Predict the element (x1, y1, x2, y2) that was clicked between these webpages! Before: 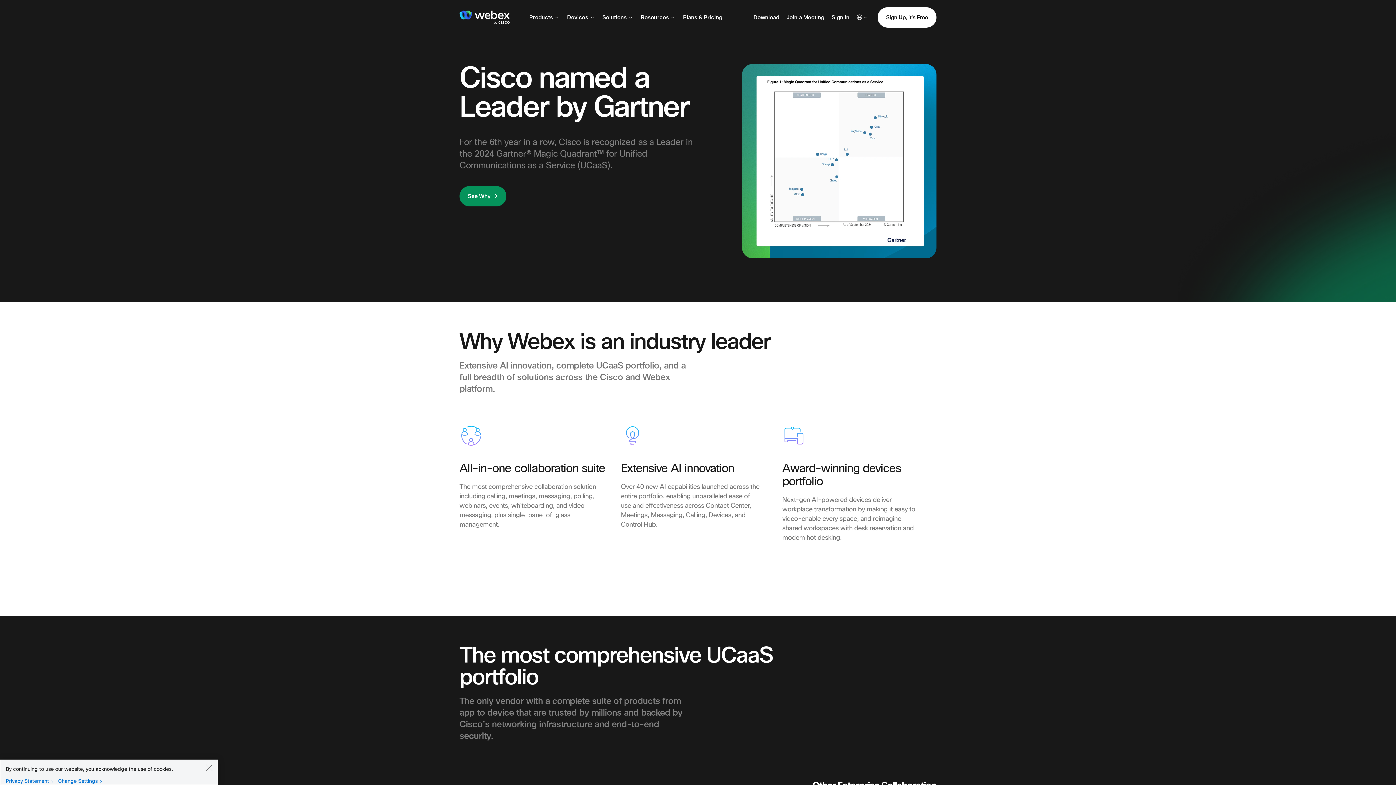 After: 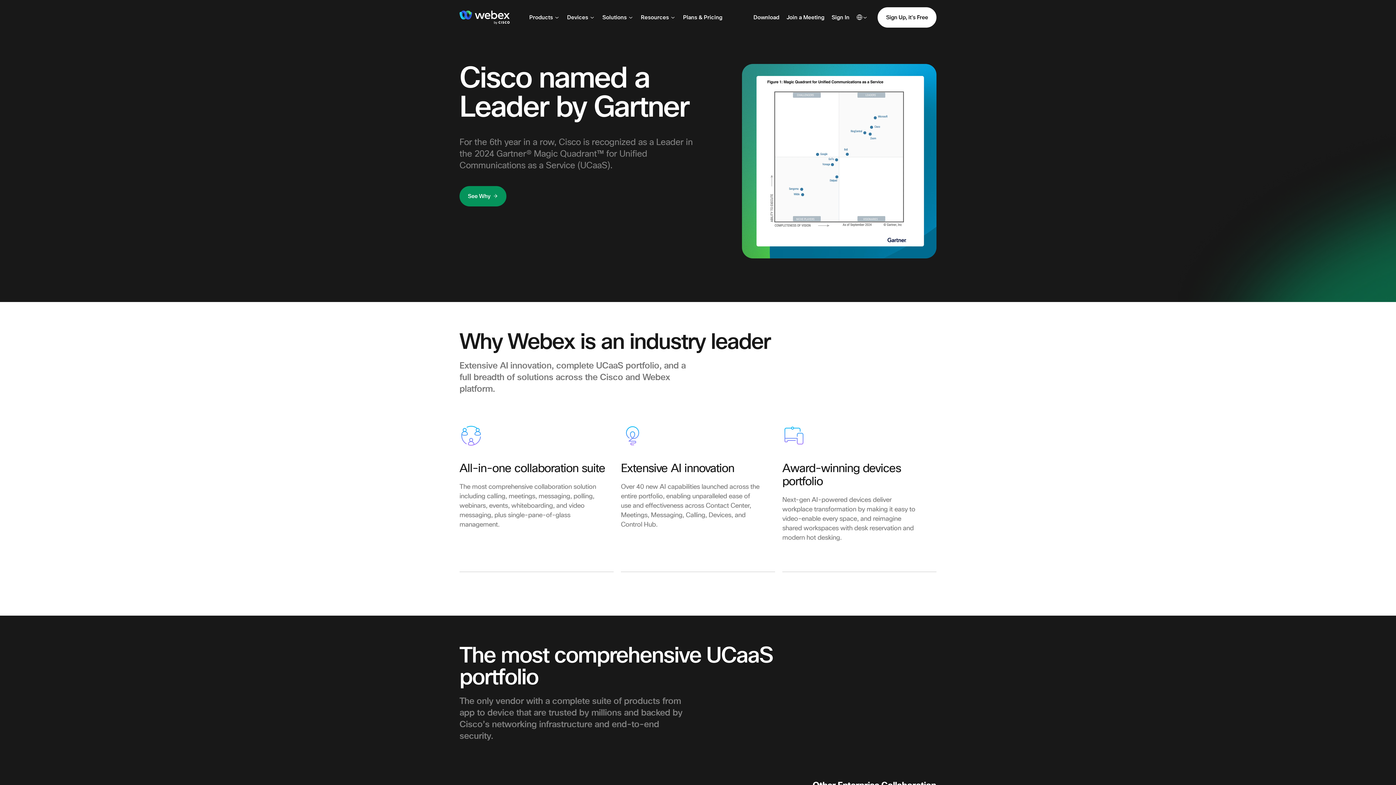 Action: bbox: (205, 764, 212, 771) label: Close